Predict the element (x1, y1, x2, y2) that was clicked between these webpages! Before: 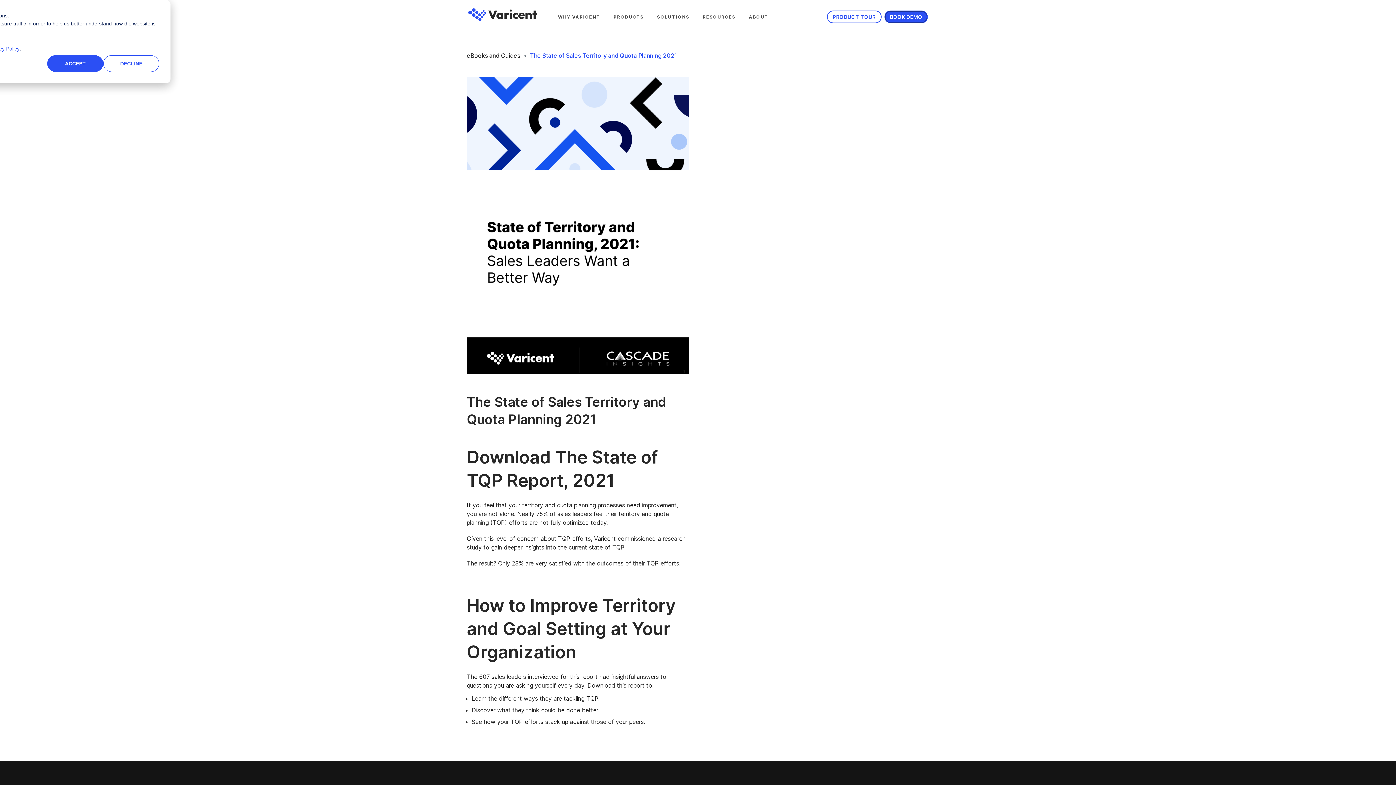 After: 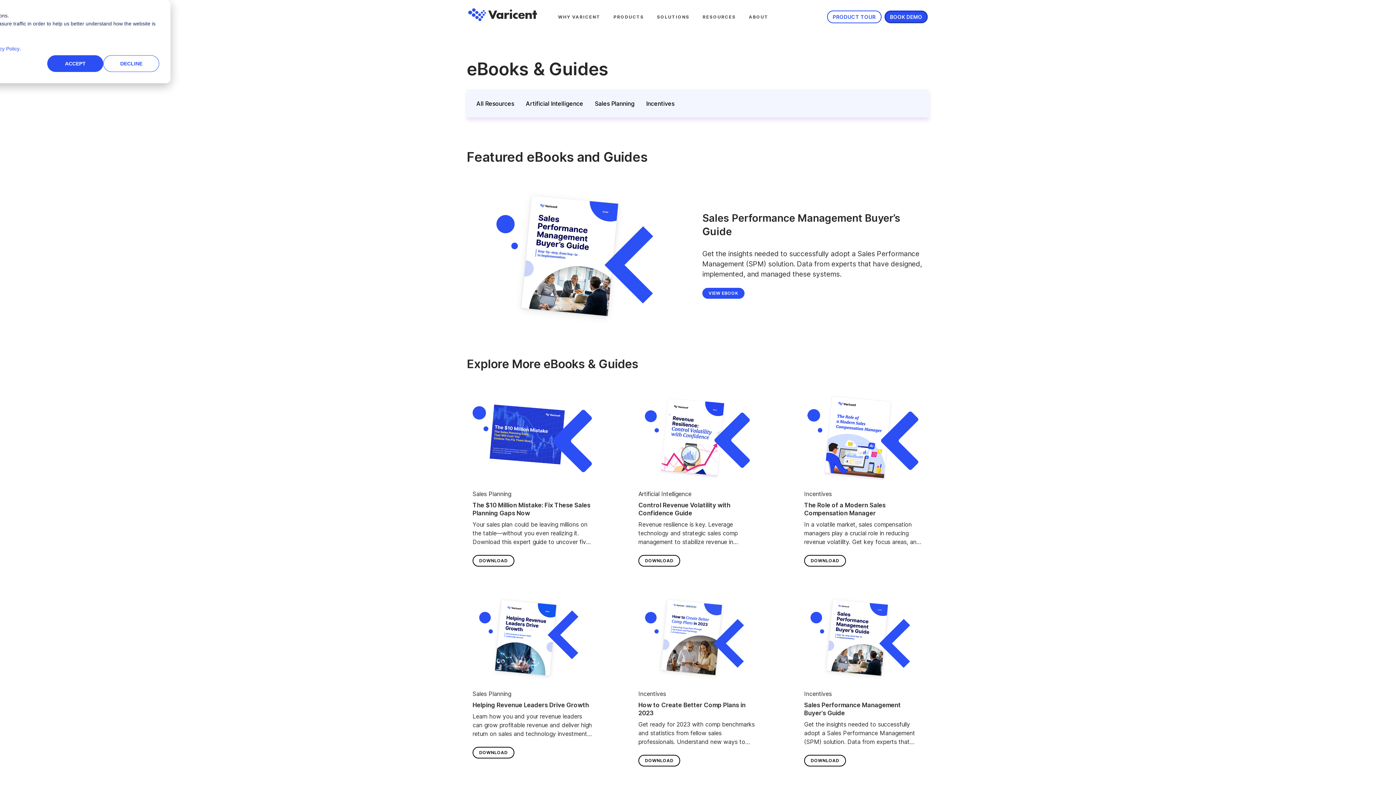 Action: label: eBooks and Guides bbox: (466, 52, 520, 59)